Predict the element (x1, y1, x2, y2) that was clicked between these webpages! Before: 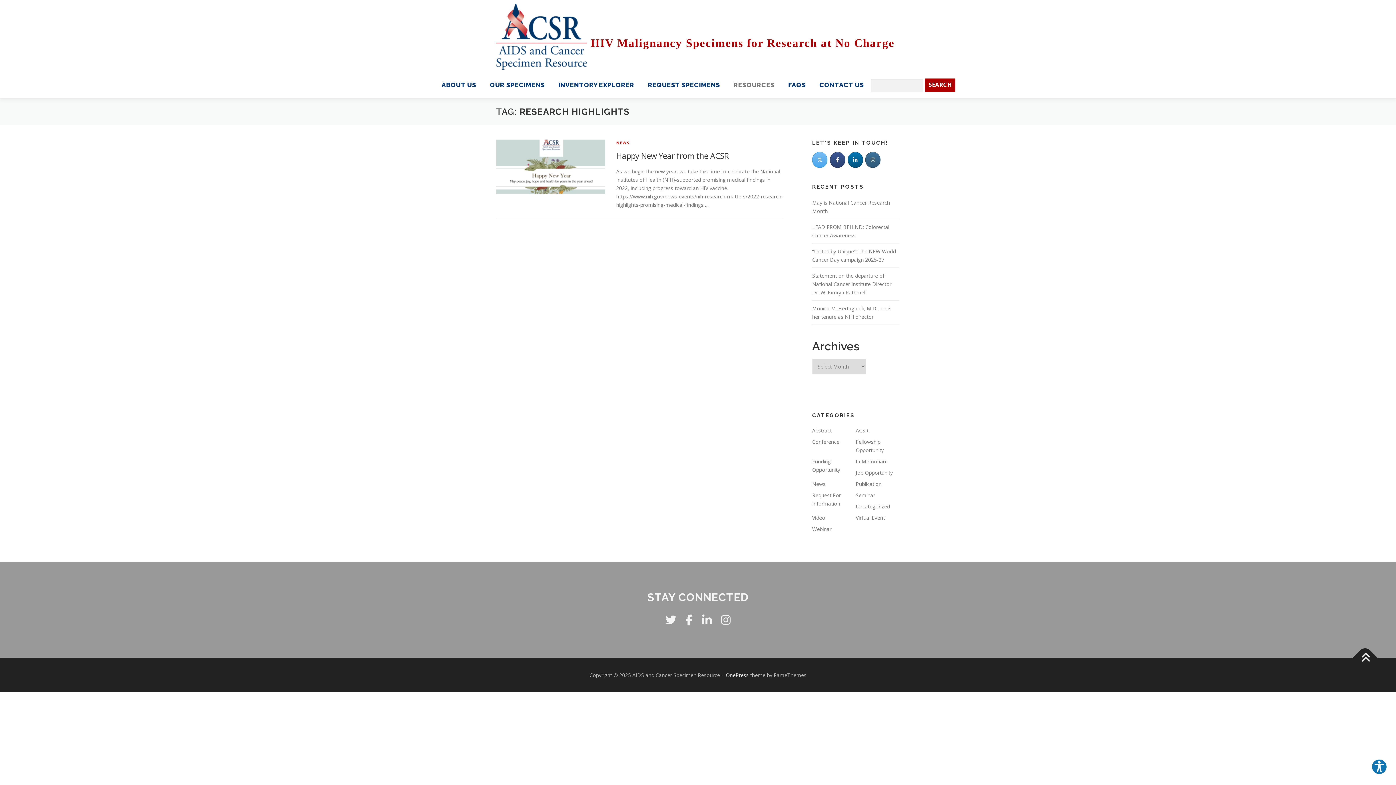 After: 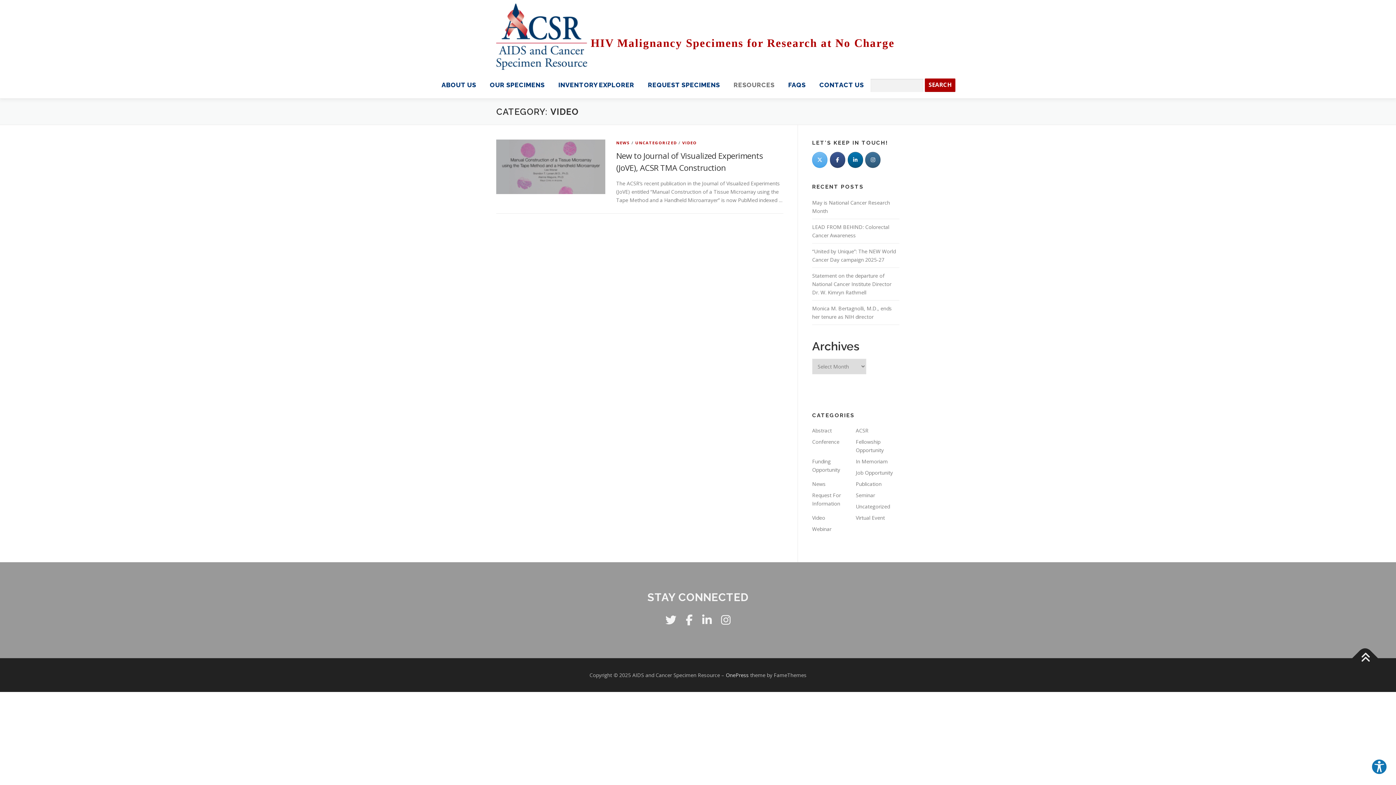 Action: label: Video bbox: (812, 514, 825, 521)